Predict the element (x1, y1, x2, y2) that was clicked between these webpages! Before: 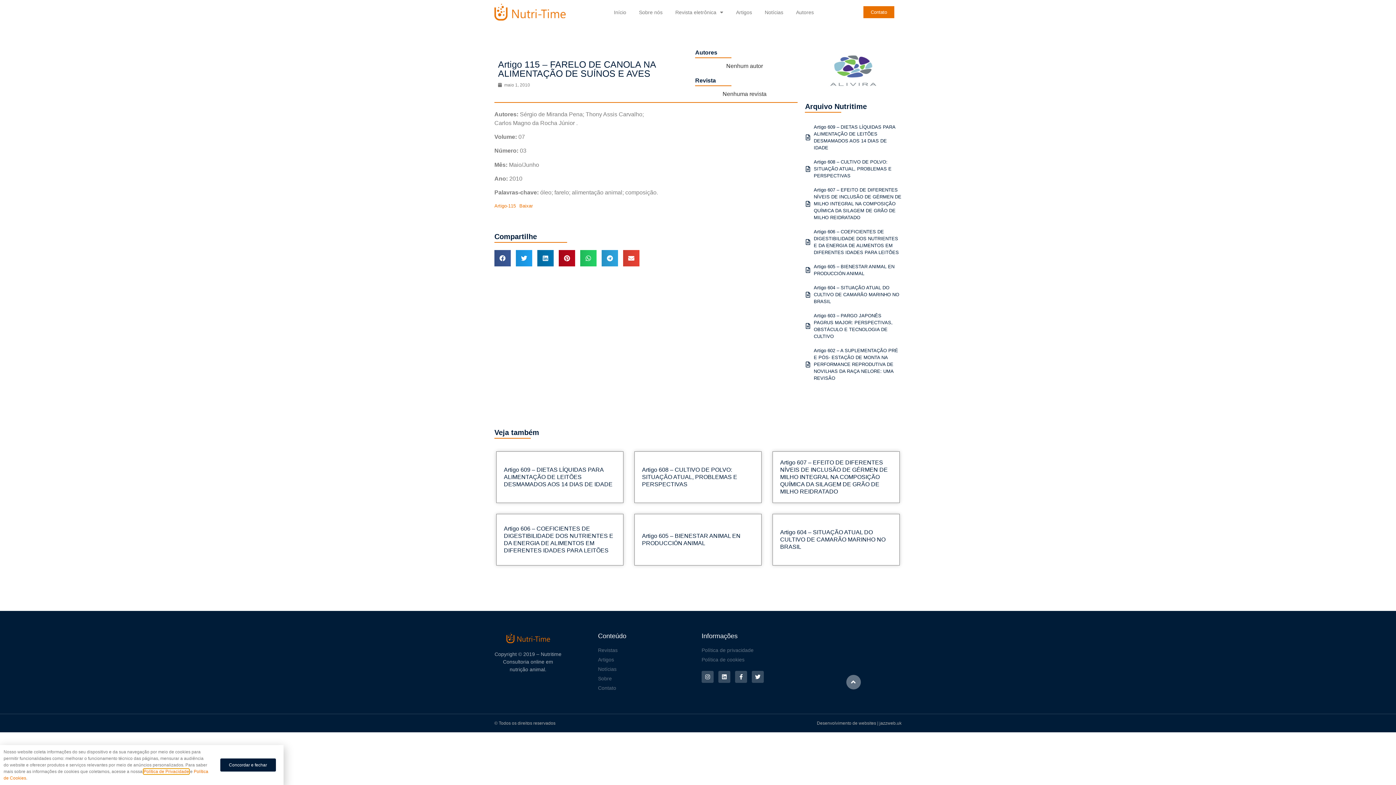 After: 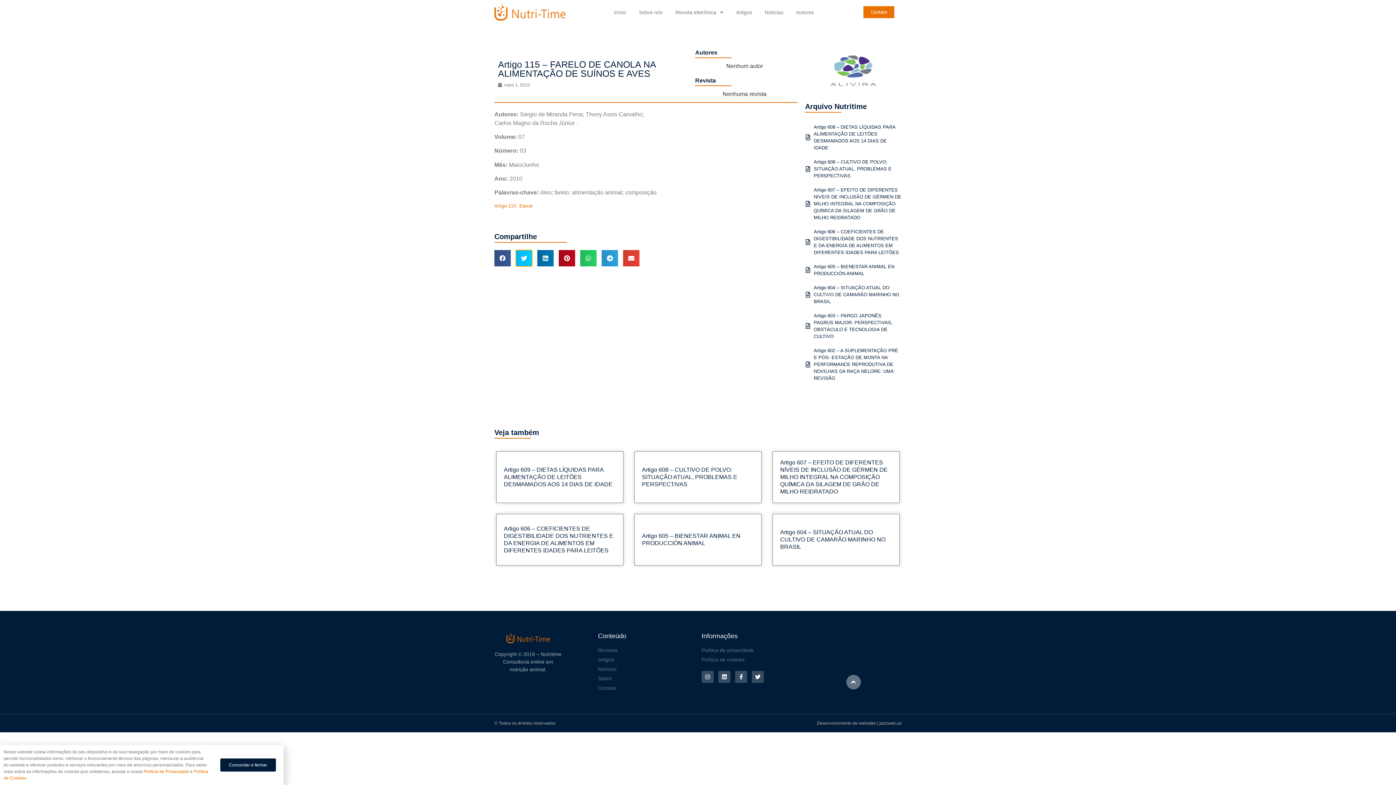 Action: bbox: (516, 250, 532, 266) label: Compartilhar no twitter